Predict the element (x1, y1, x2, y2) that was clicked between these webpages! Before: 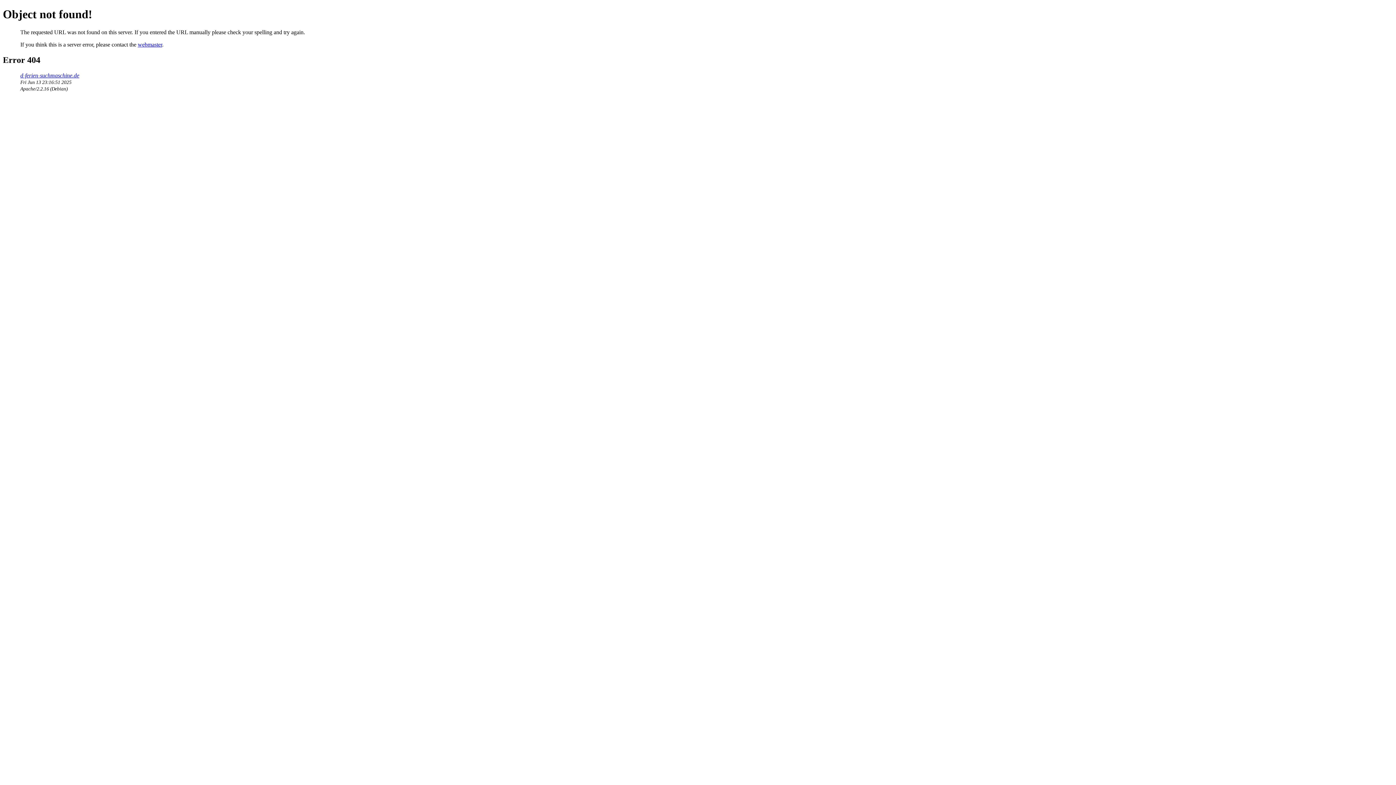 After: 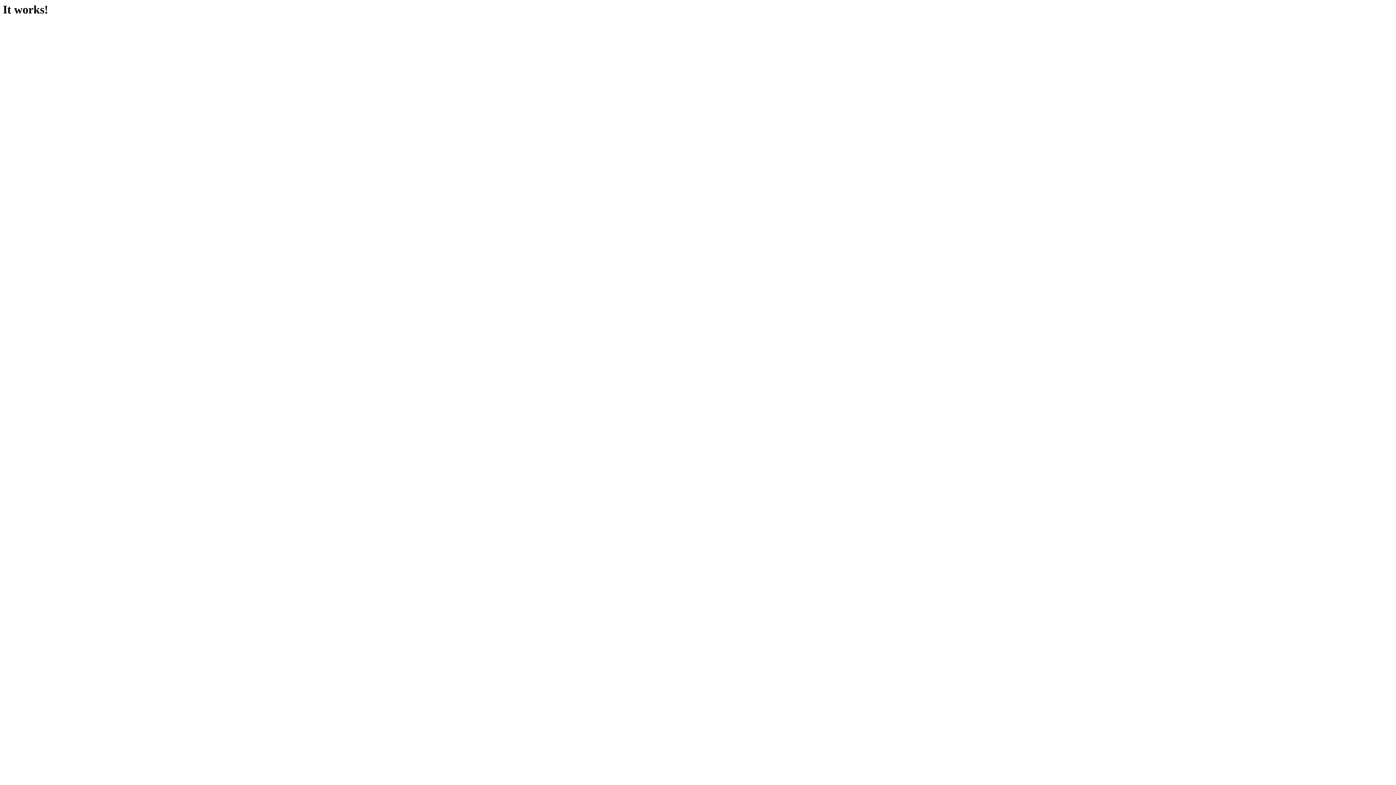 Action: bbox: (20, 72, 79, 78) label: d-ferien-suchmaschine.de